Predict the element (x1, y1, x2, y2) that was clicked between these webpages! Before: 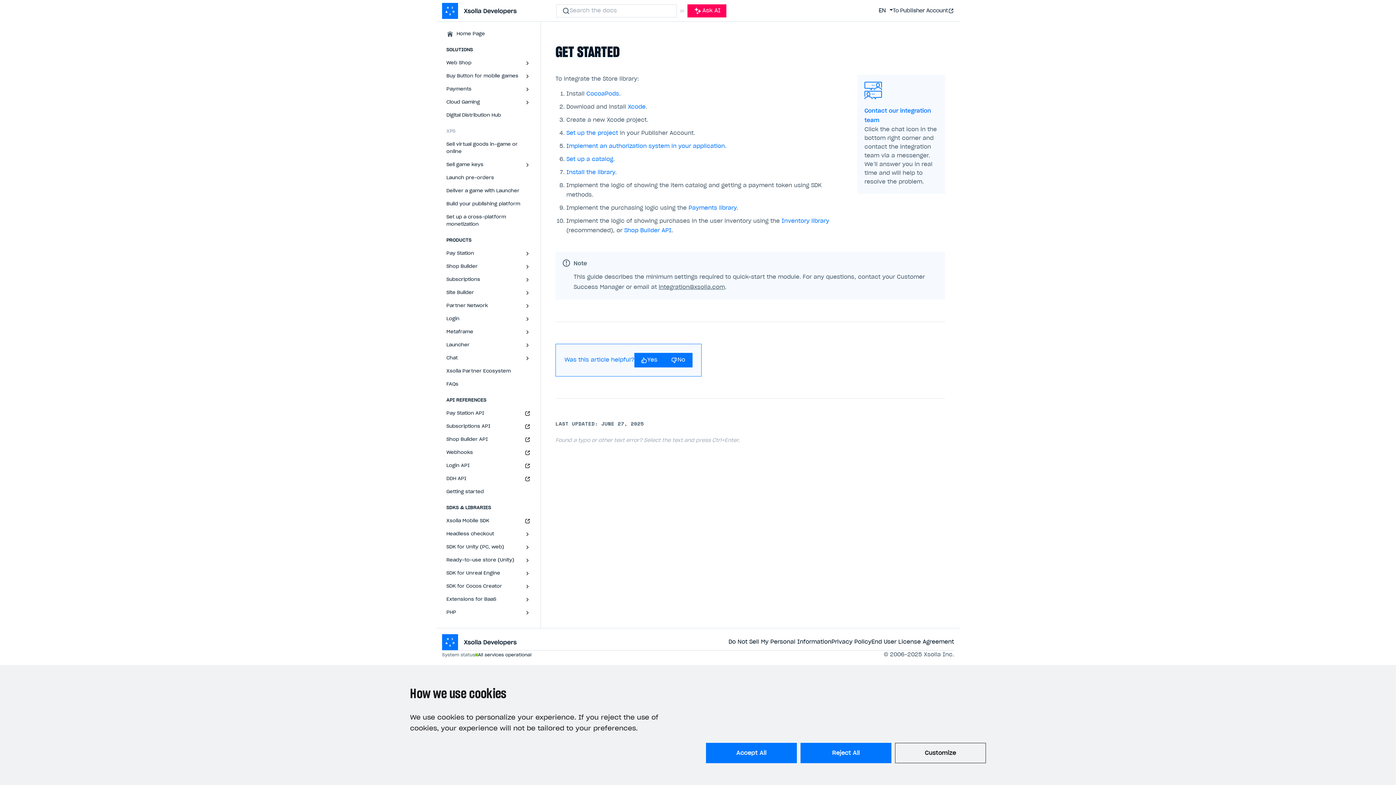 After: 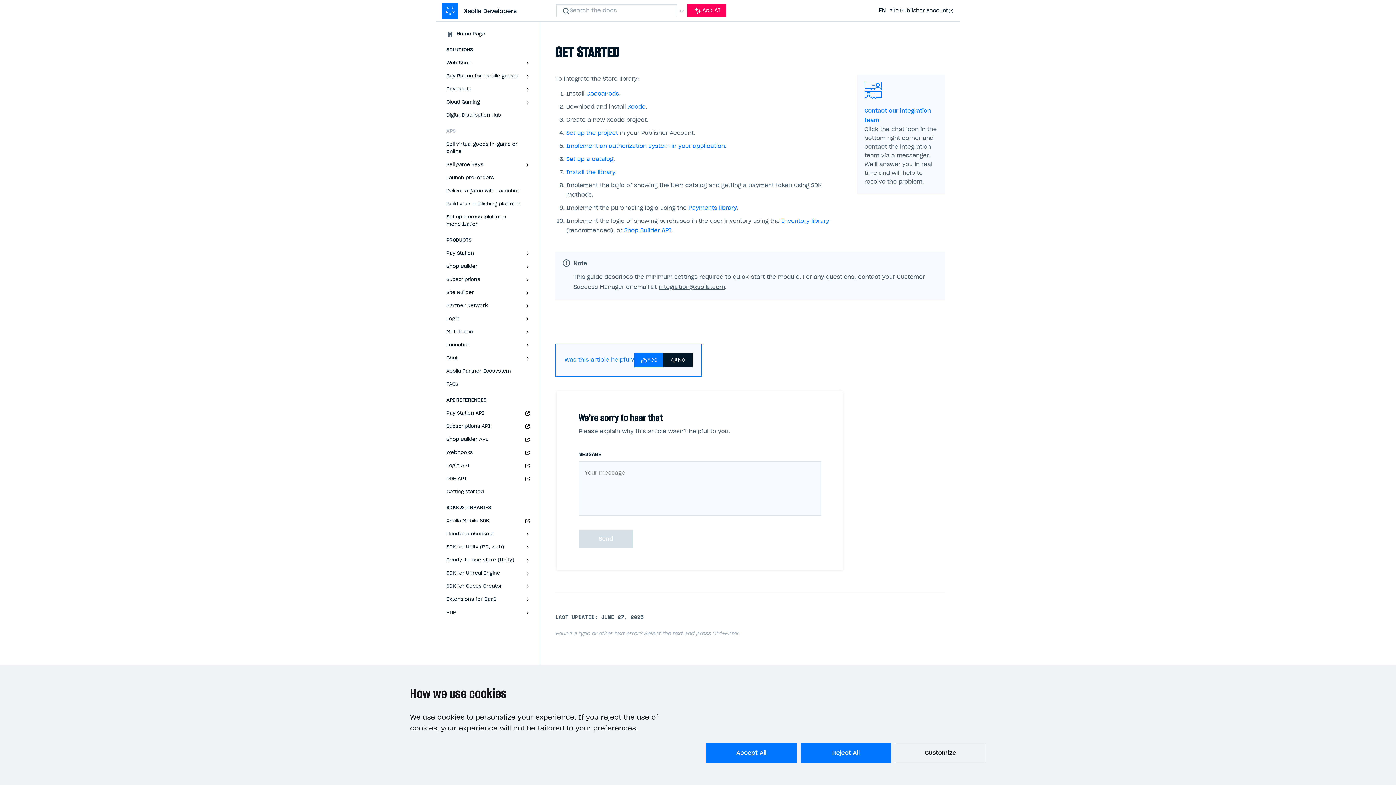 Action: bbox: (663, 353, 692, 367) label: No